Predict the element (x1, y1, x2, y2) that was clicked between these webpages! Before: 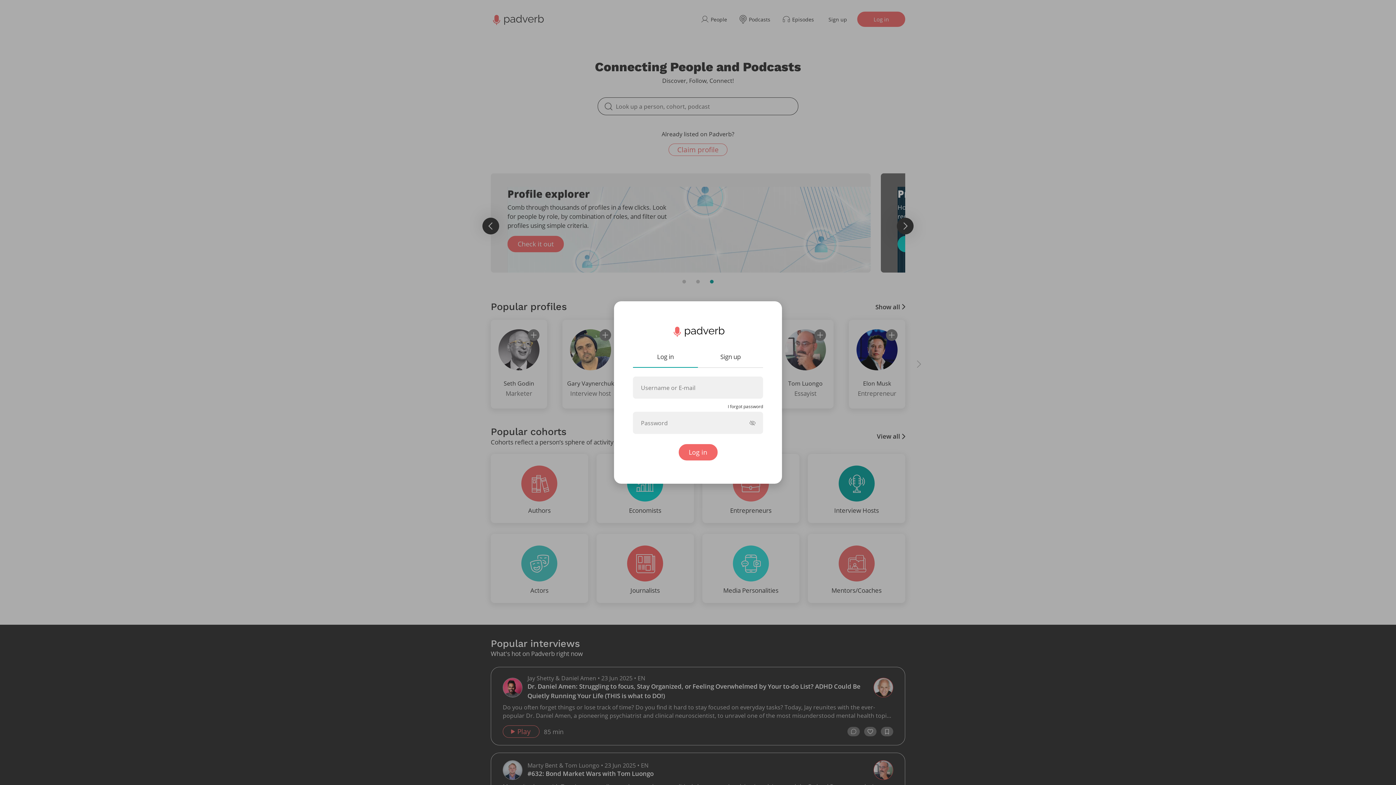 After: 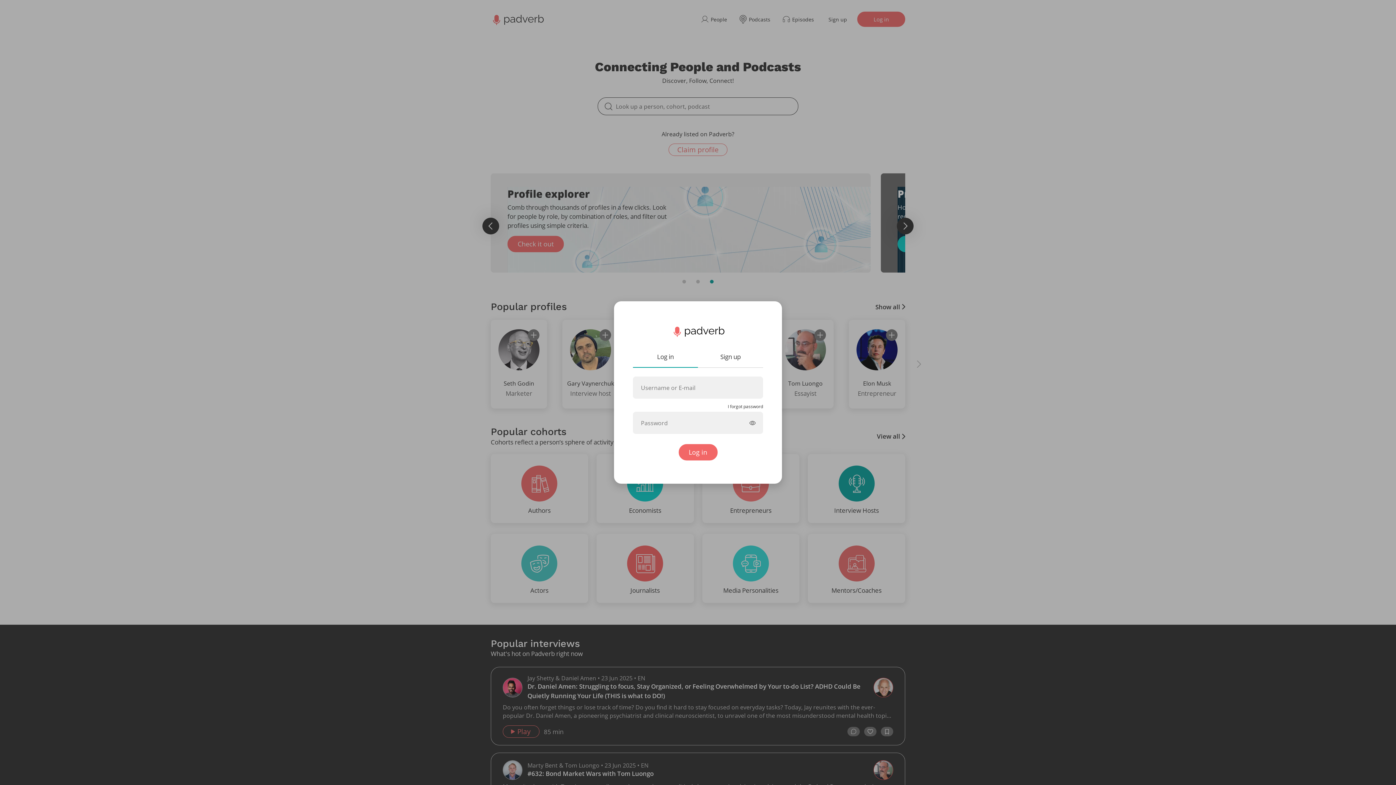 Action: bbox: (748, 418, 757, 427)